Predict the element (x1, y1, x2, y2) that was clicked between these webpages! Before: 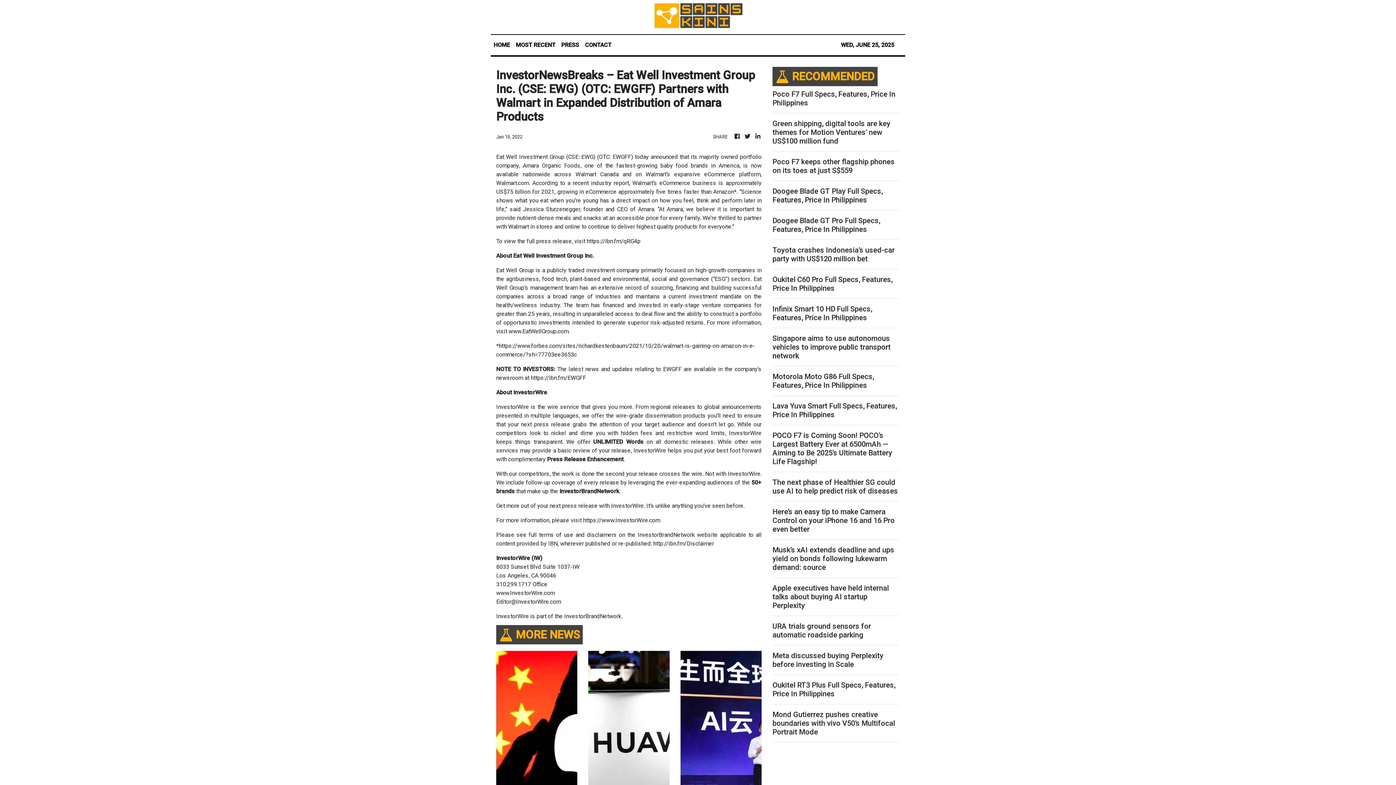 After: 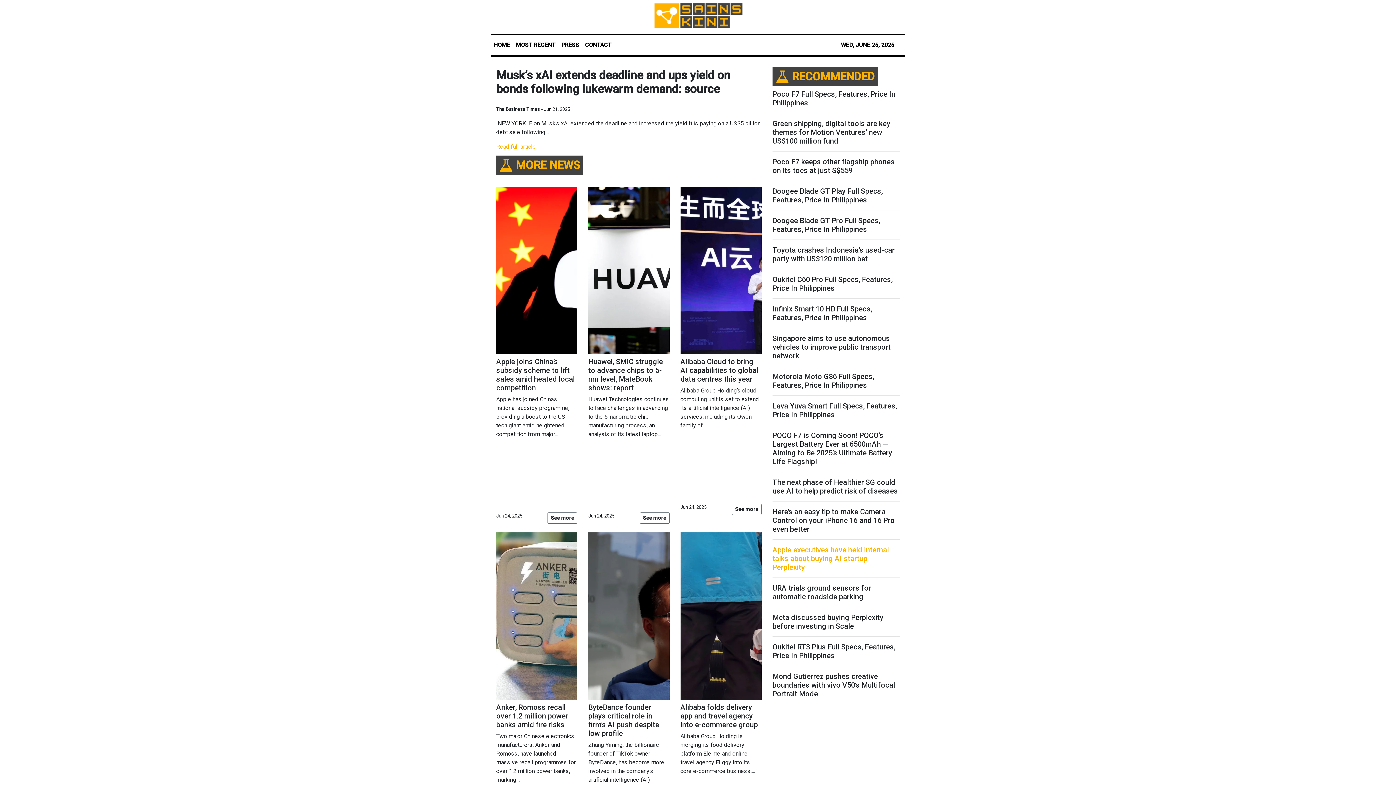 Action: bbox: (772, 545, 900, 571) label: Musk’s xAI extends deadline and ups yield on bonds following lukewarm demand: source